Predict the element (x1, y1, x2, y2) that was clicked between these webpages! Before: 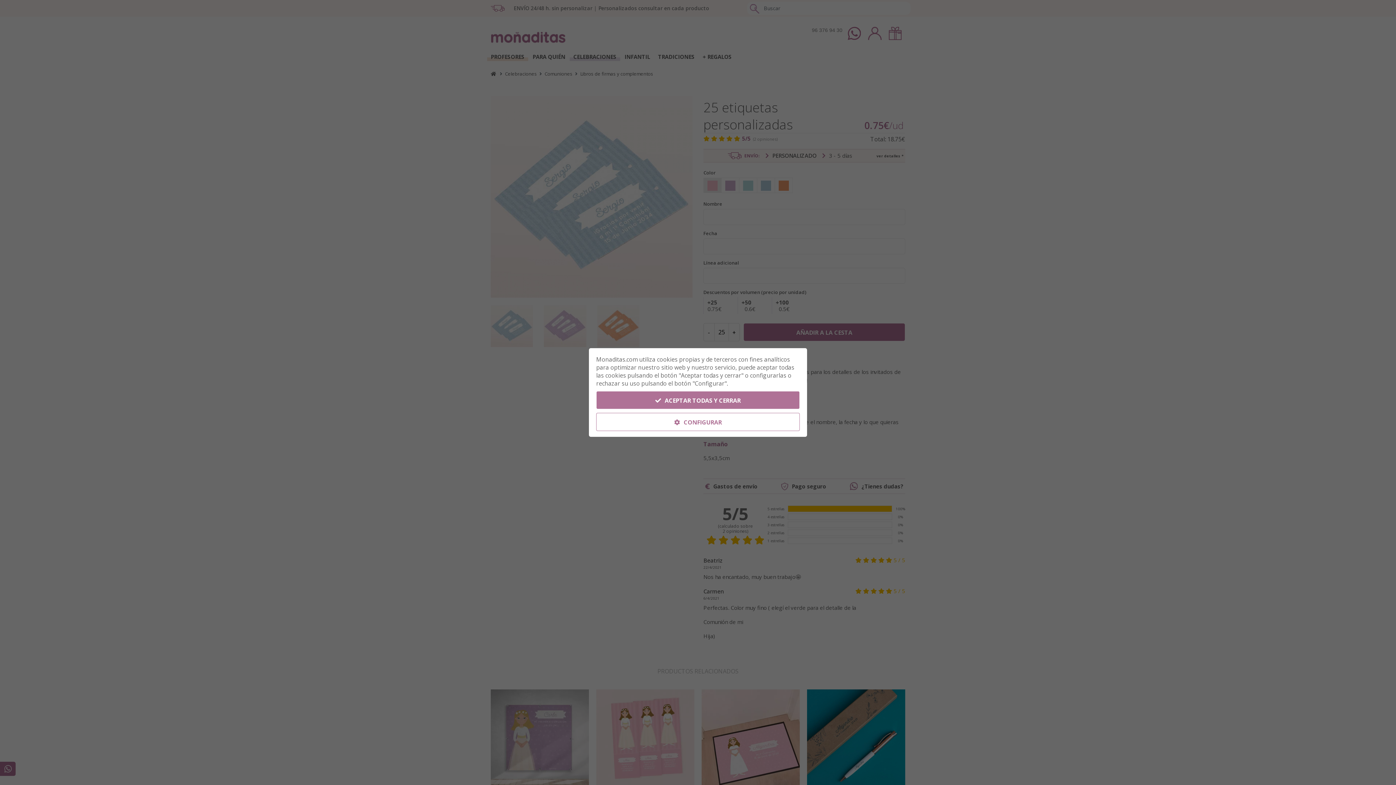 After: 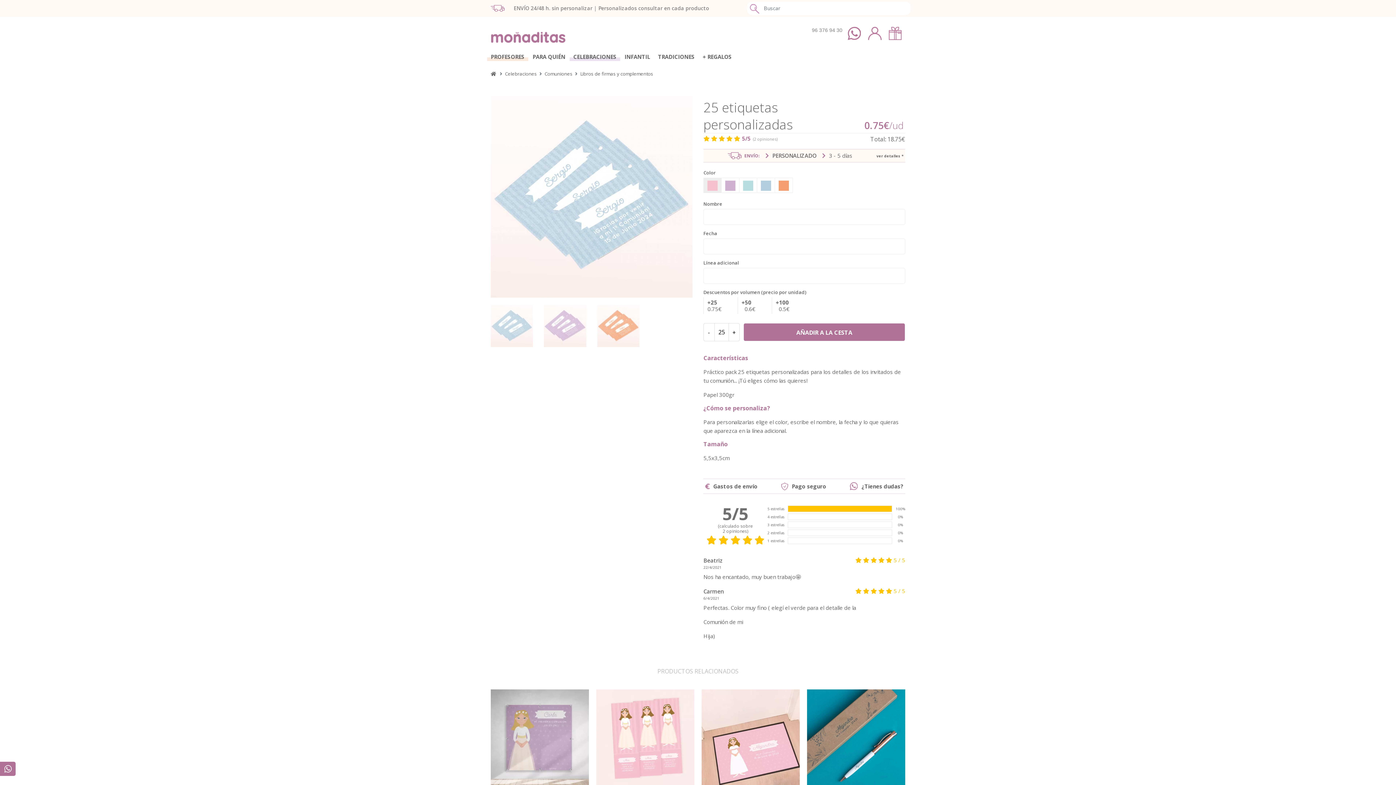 Action: label:  CONFIGURAR bbox: (596, 413, 800, 431)